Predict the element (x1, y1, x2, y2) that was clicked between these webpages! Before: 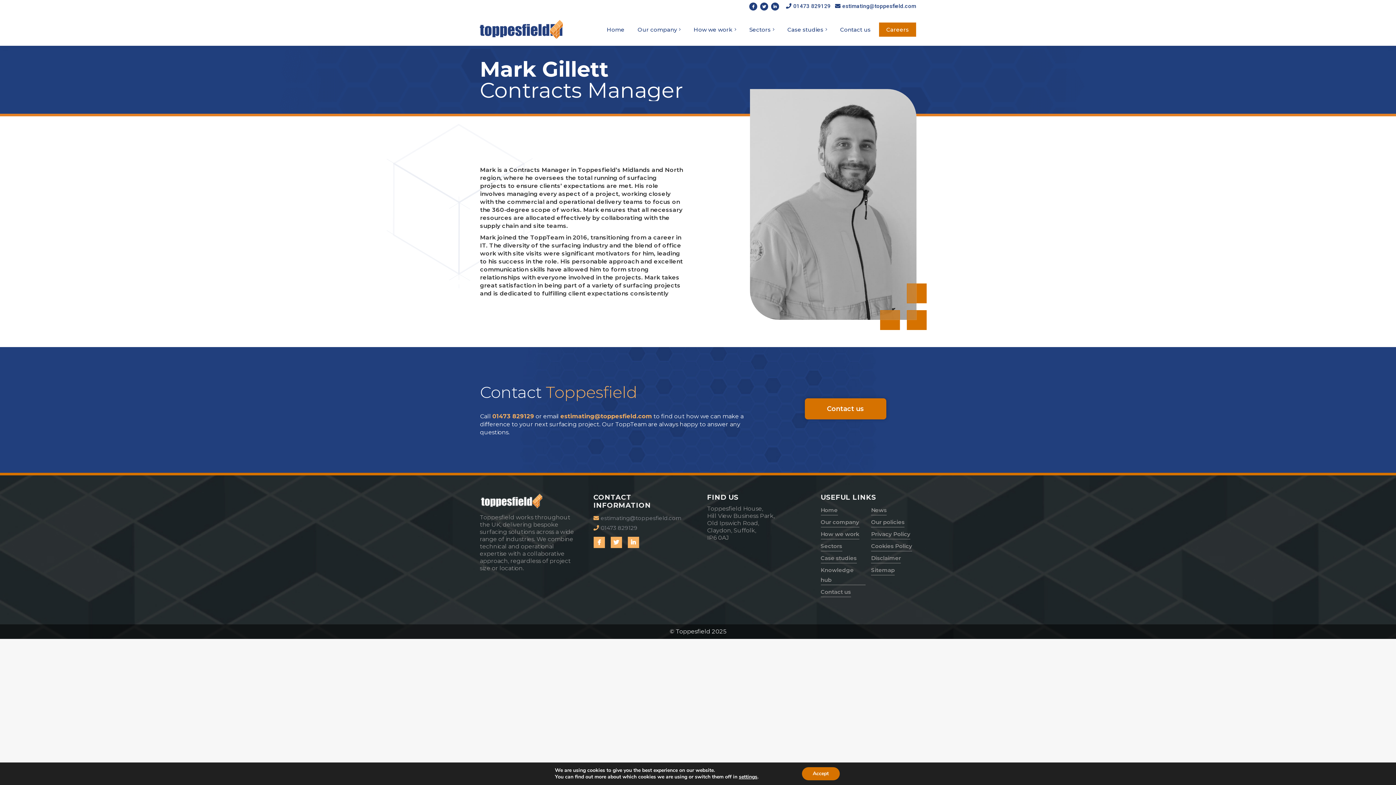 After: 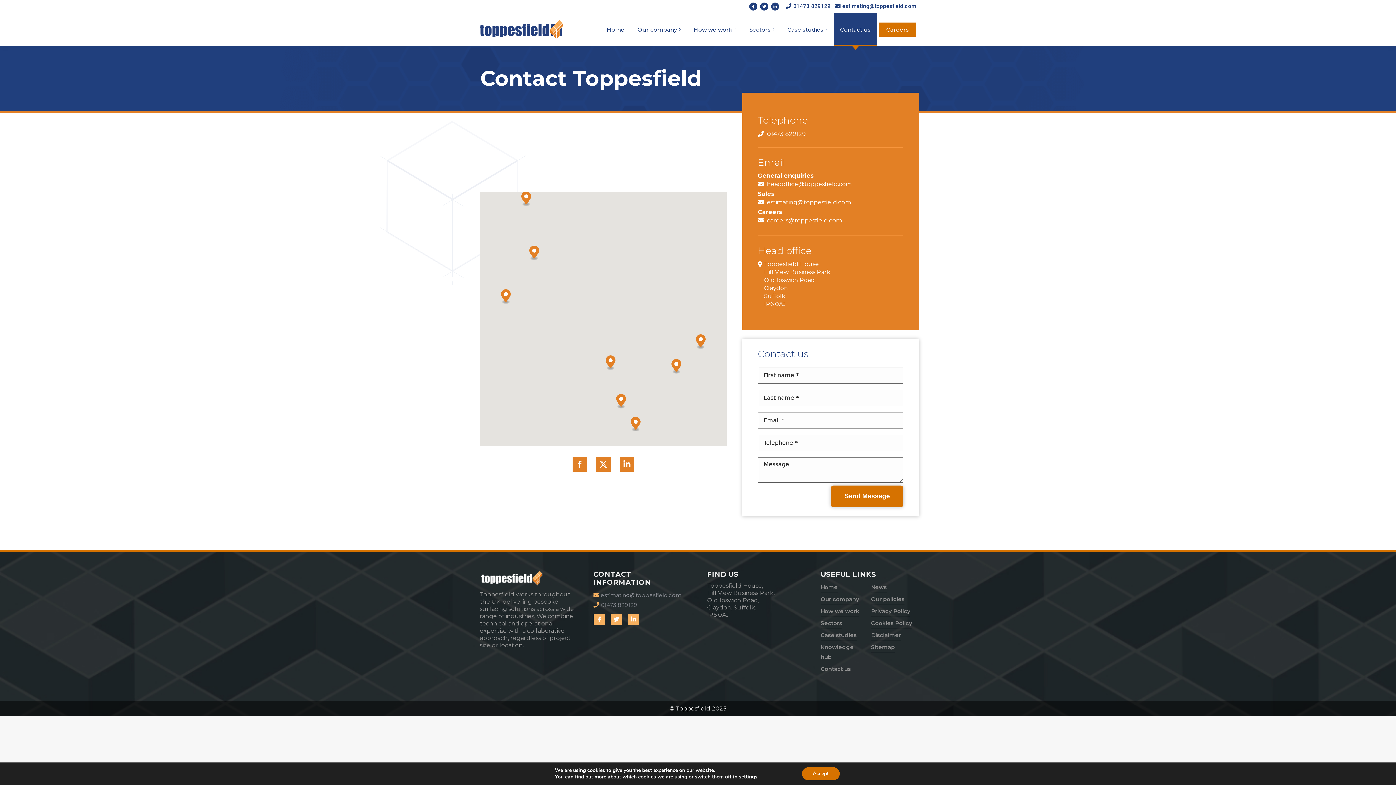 Action: label: Contact us bbox: (804, 398, 886, 419)